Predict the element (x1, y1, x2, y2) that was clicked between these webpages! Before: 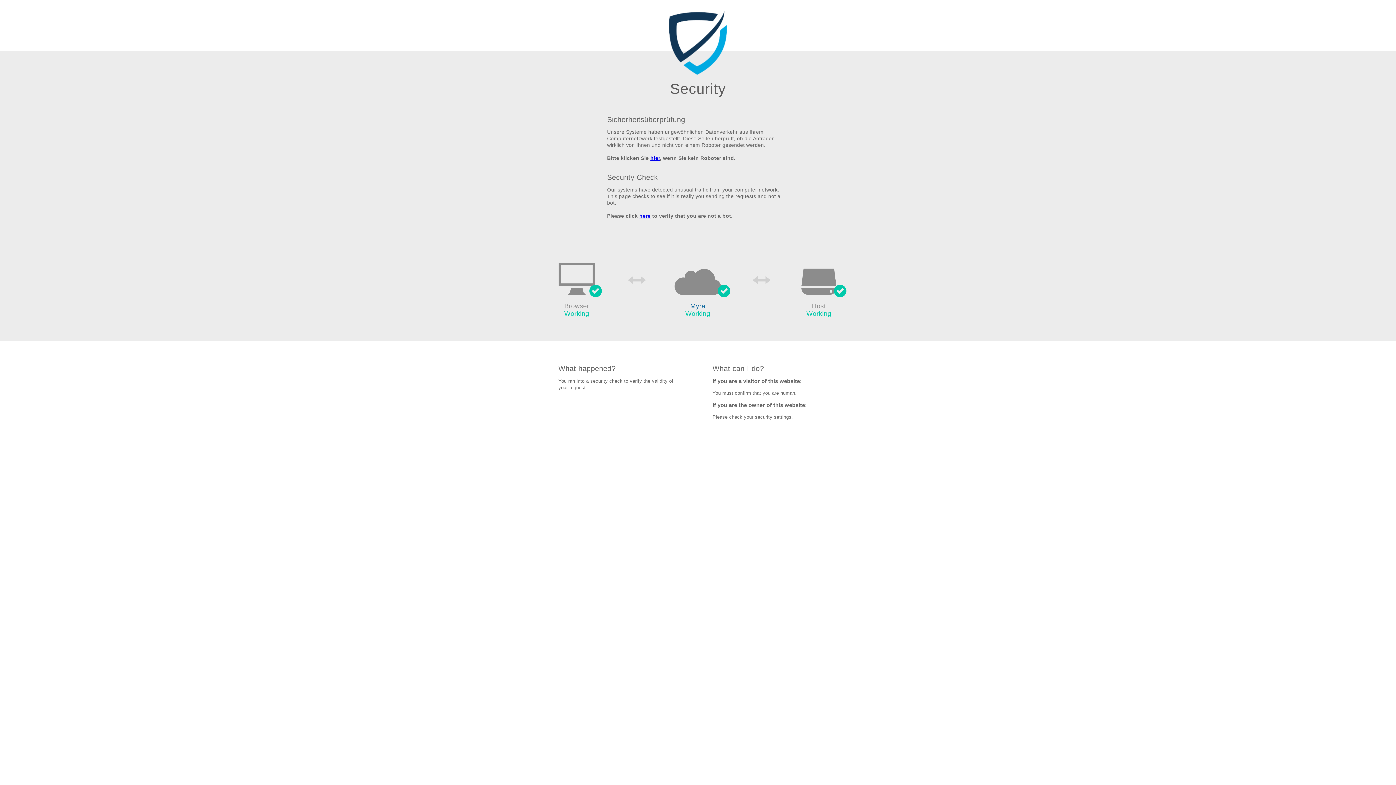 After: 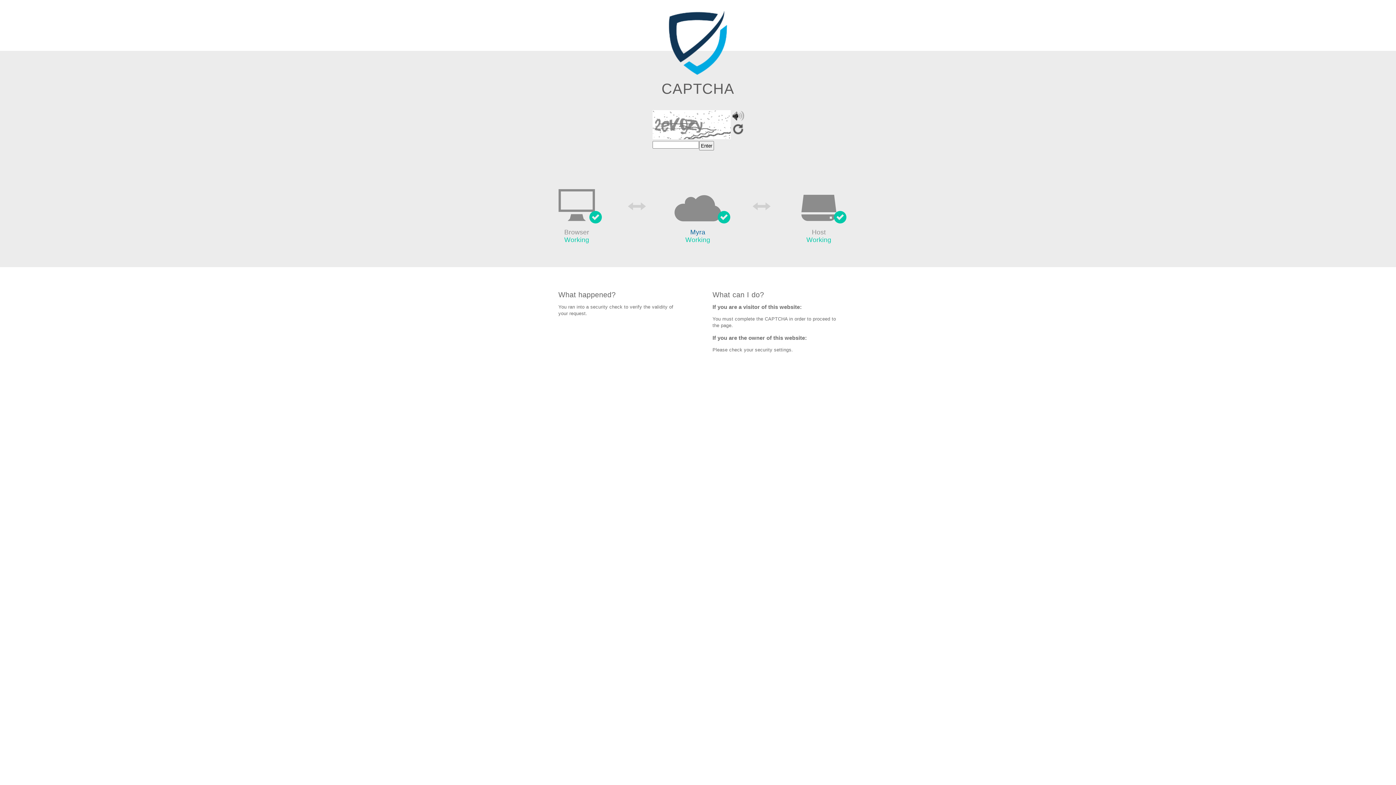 Action: label: hier bbox: (650, 155, 660, 161)